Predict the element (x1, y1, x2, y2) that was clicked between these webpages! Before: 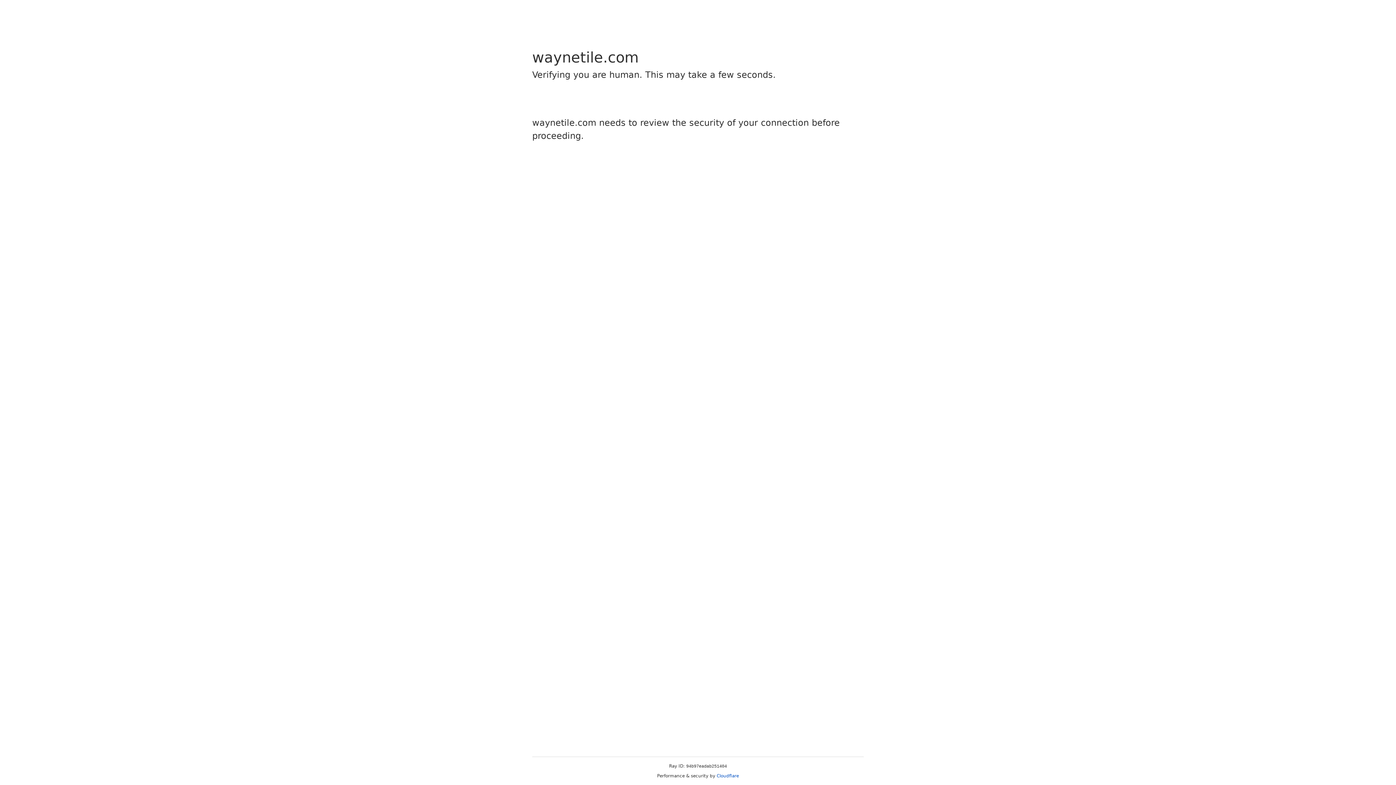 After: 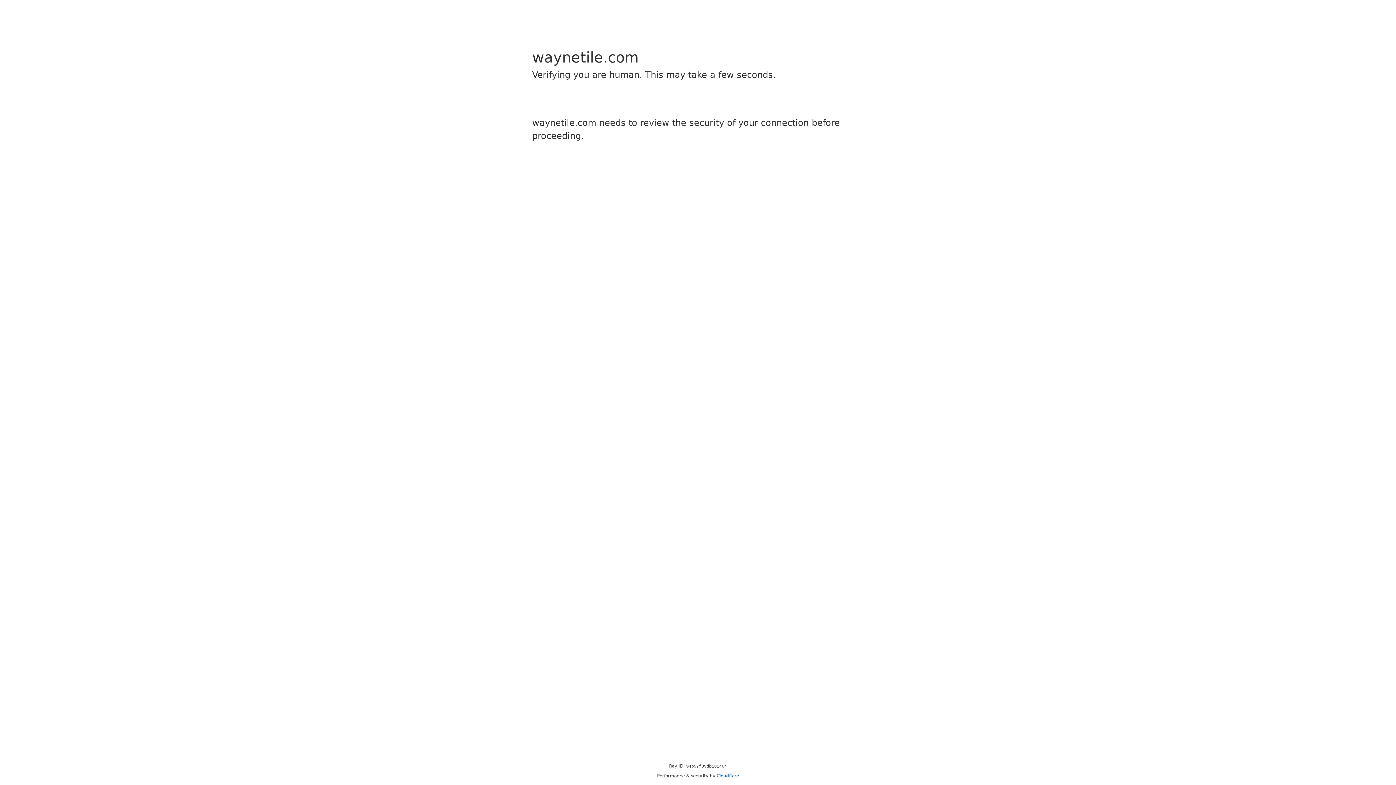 Action: bbox: (716, 773, 739, 778) label: Cloudflare